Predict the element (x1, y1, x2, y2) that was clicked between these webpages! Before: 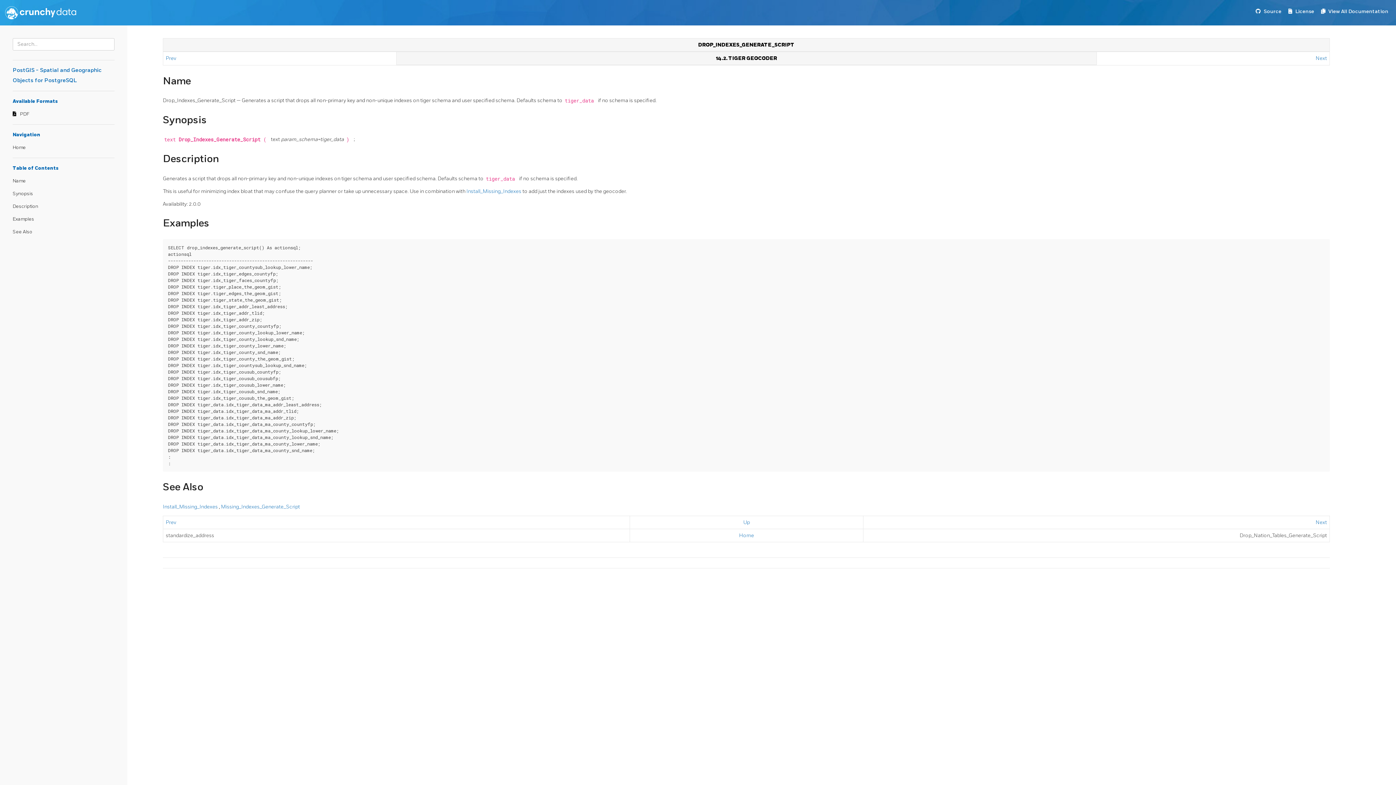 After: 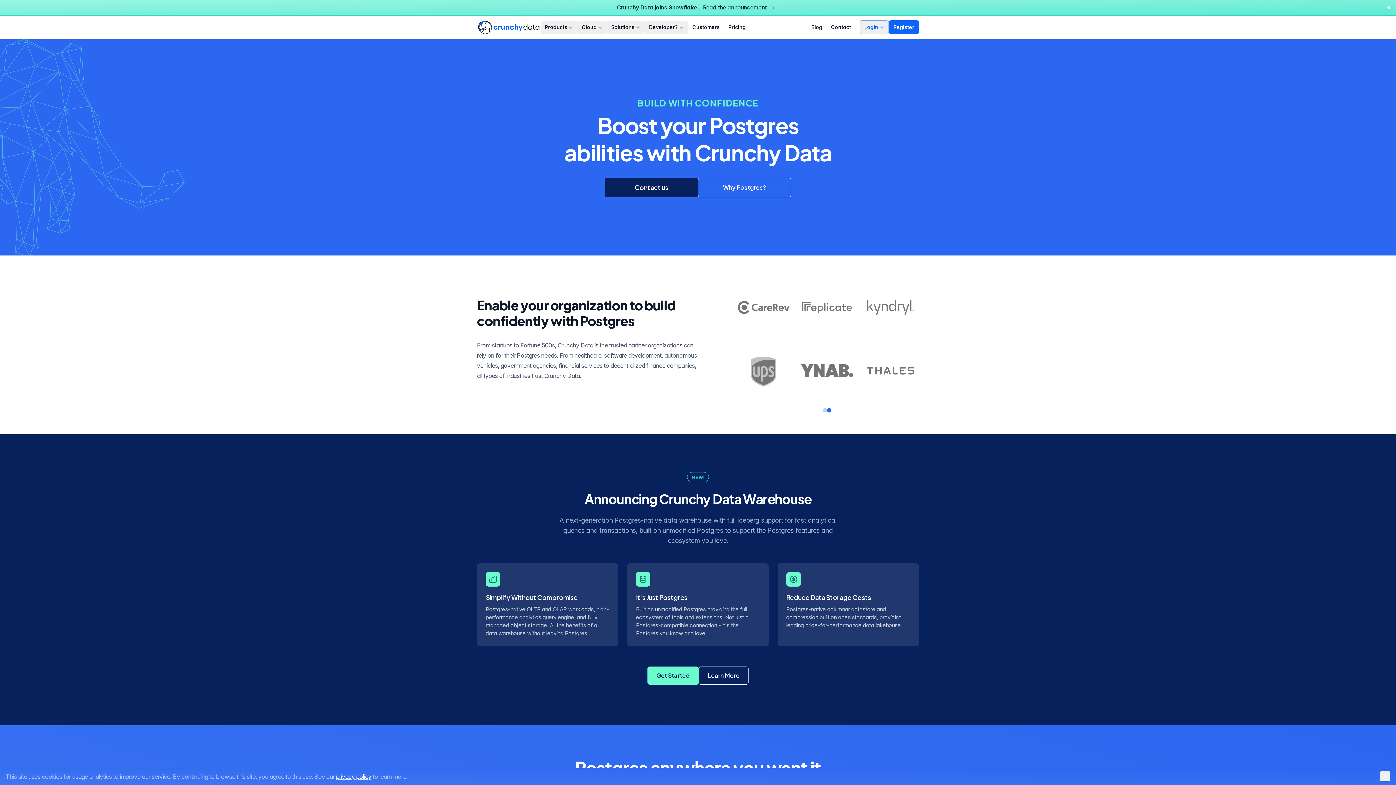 Action: bbox: (5, 4, 76, 20)